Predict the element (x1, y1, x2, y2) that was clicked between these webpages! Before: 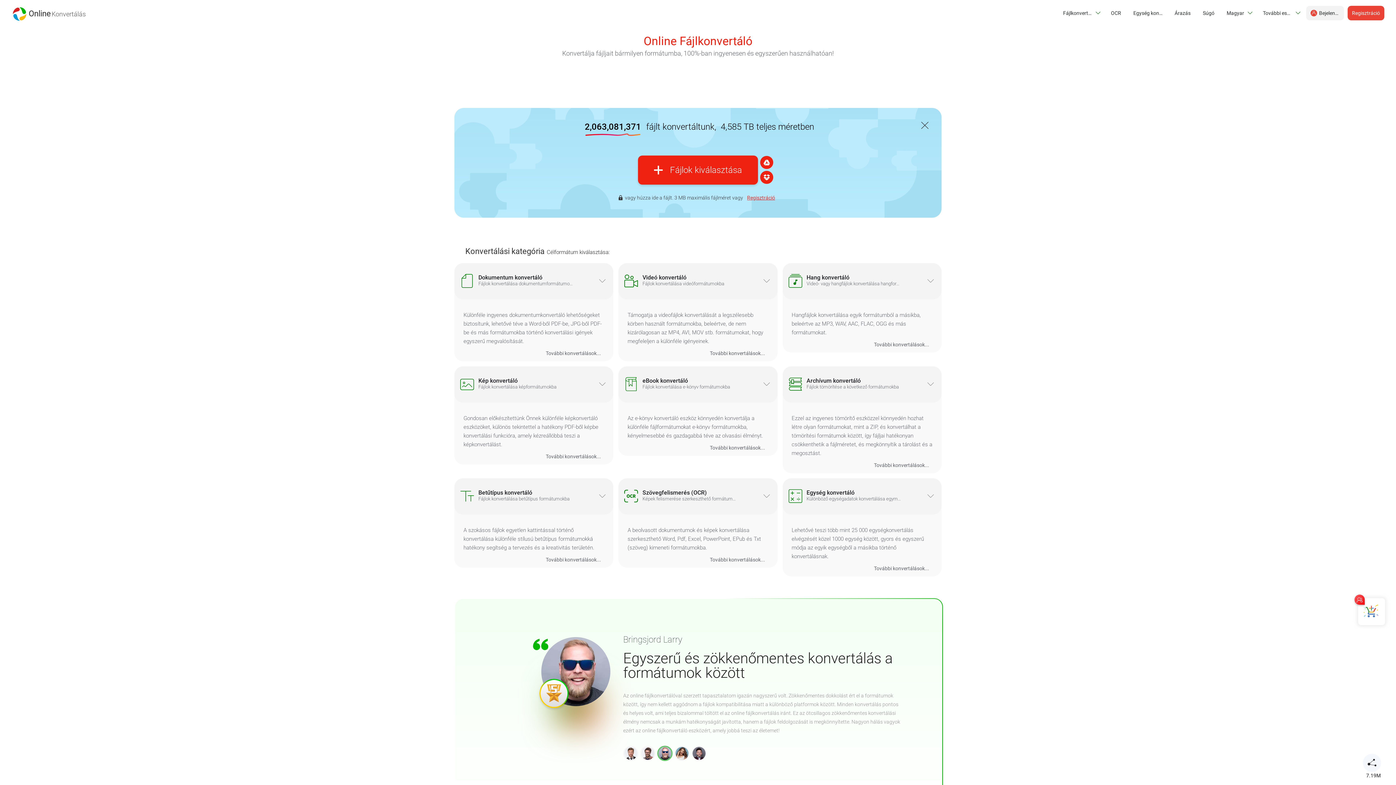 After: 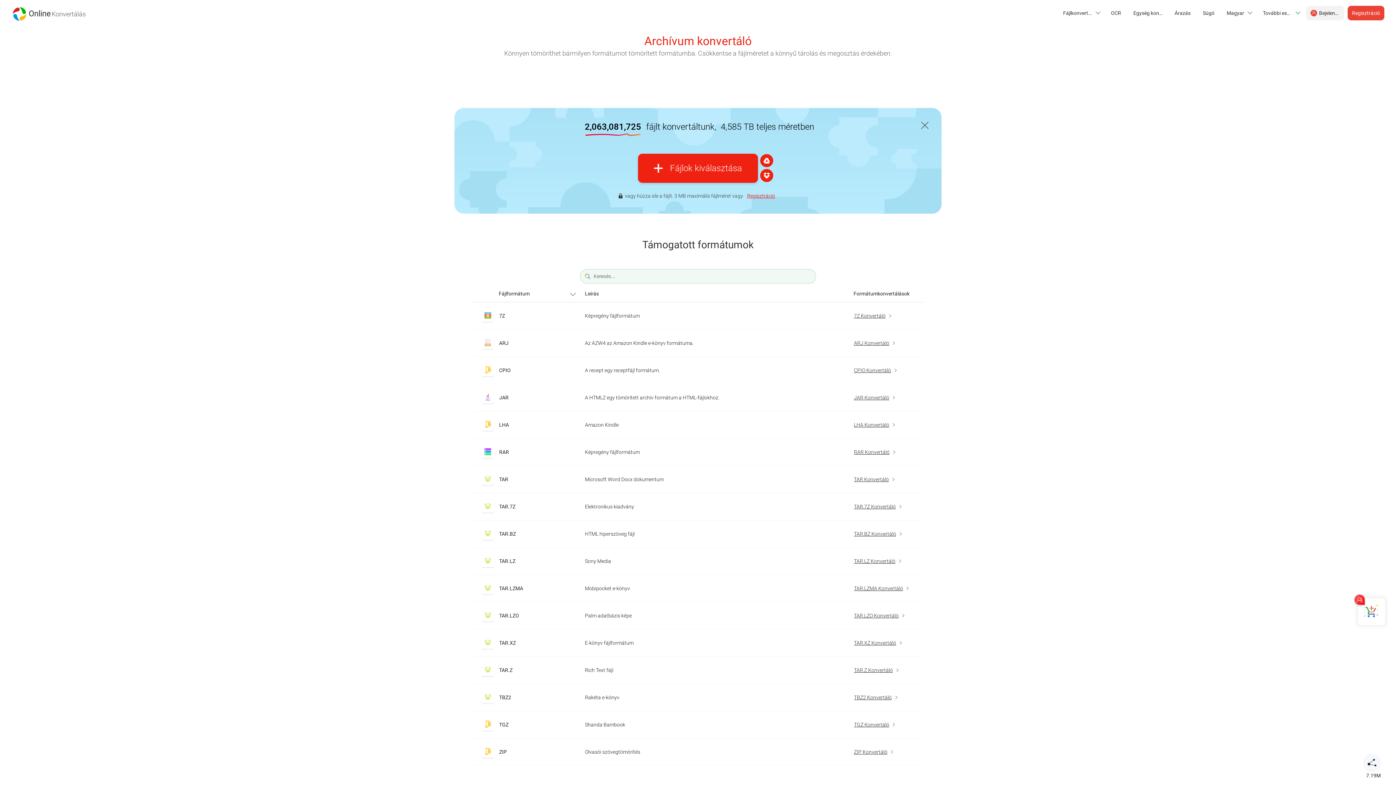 Action: bbox: (795, 461, 929, 469) label: További konvertálások...